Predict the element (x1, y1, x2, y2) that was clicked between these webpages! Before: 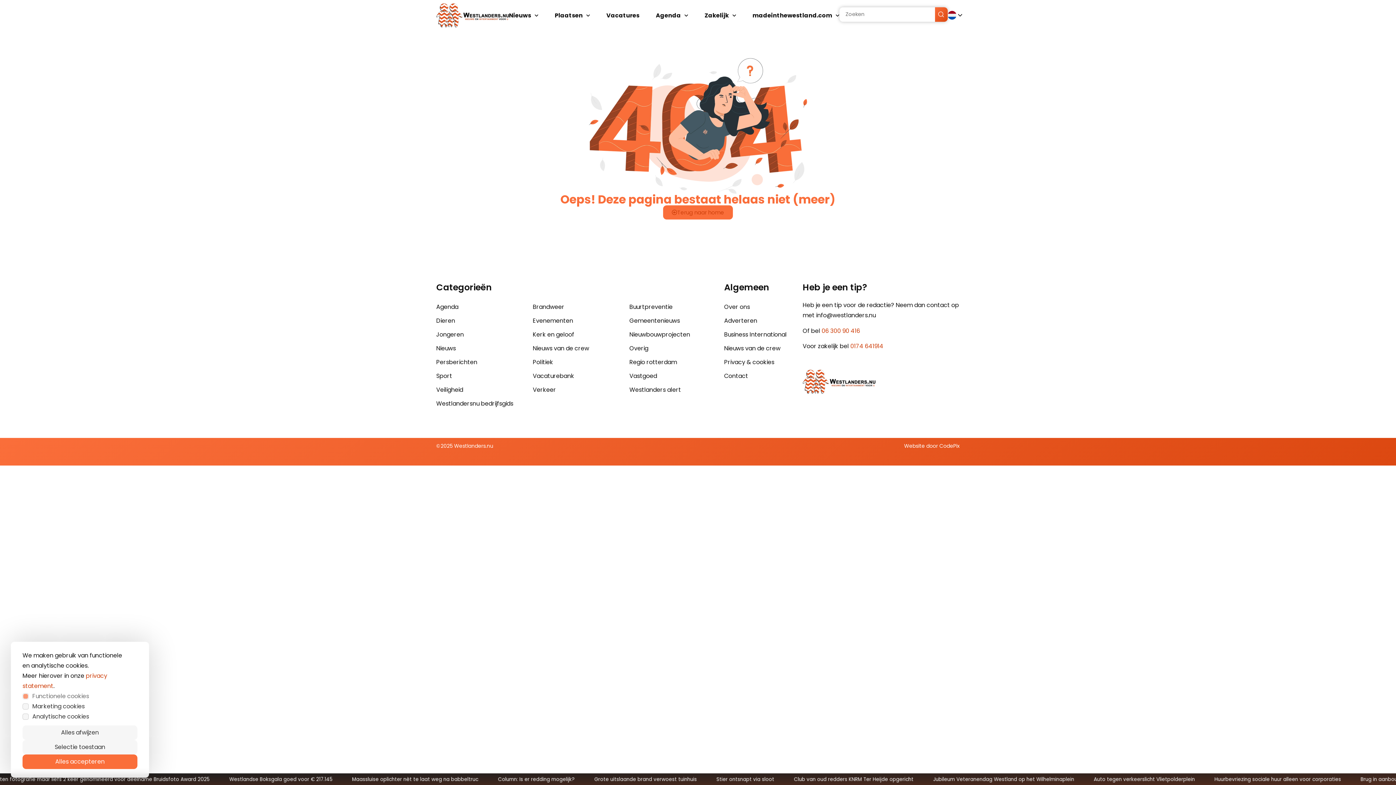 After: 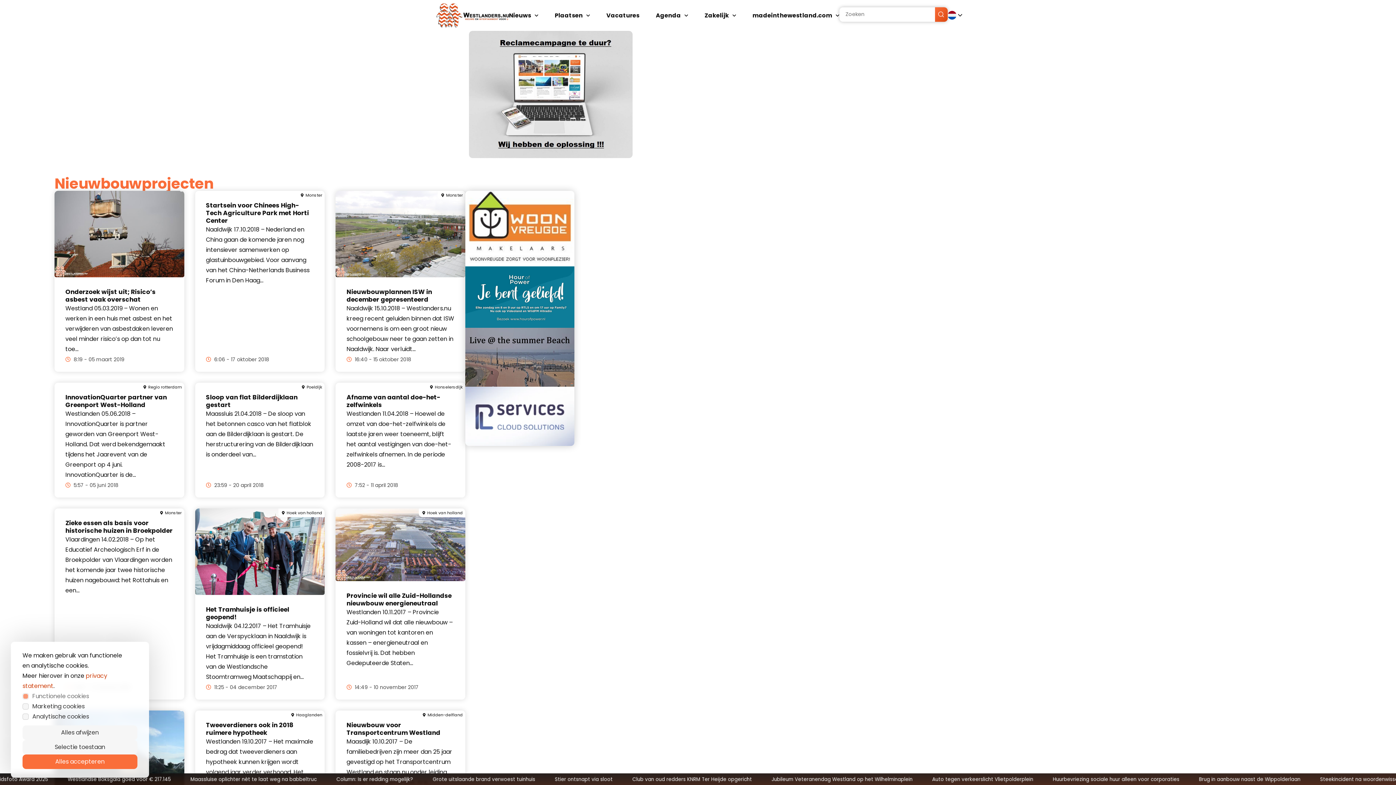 Action: bbox: (629, 328, 724, 341) label: Nieuwbouwprojecten